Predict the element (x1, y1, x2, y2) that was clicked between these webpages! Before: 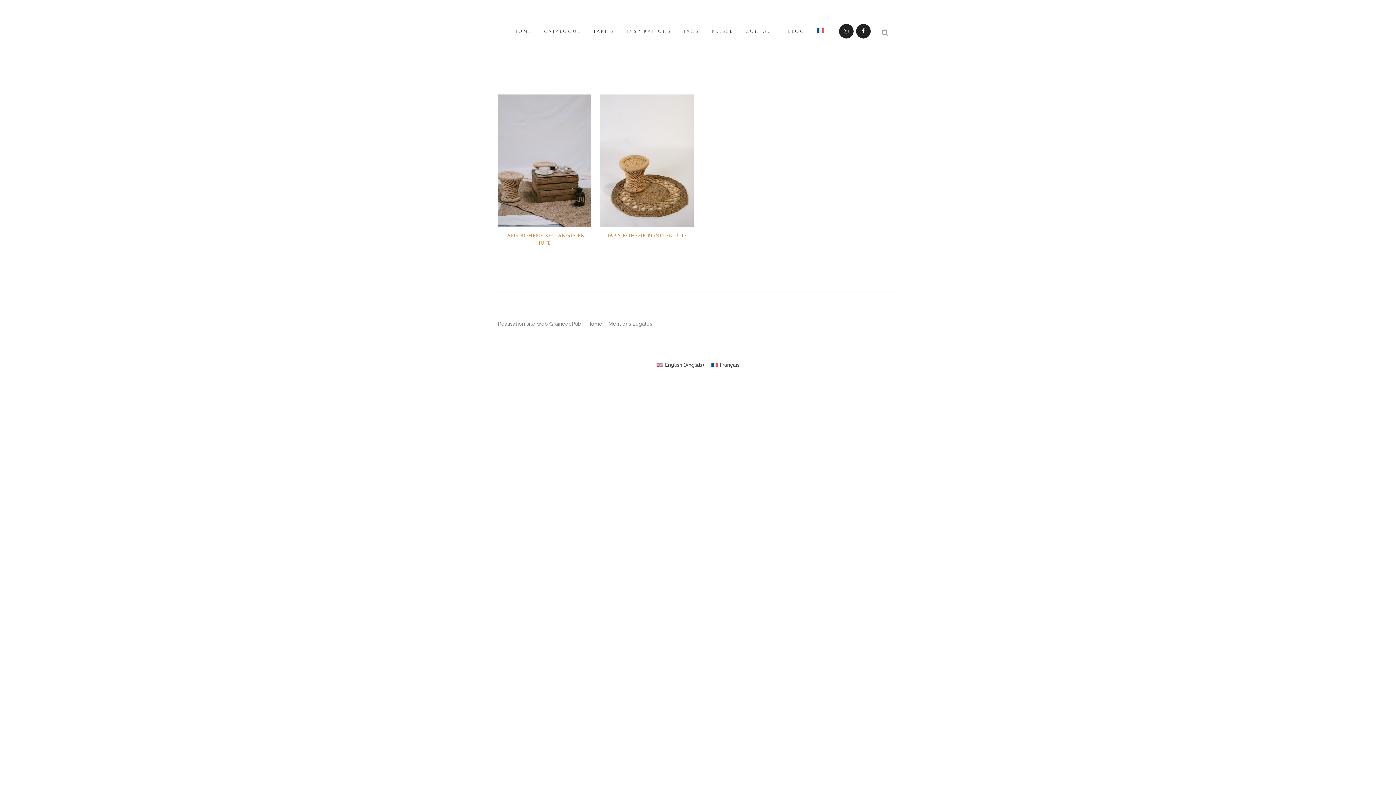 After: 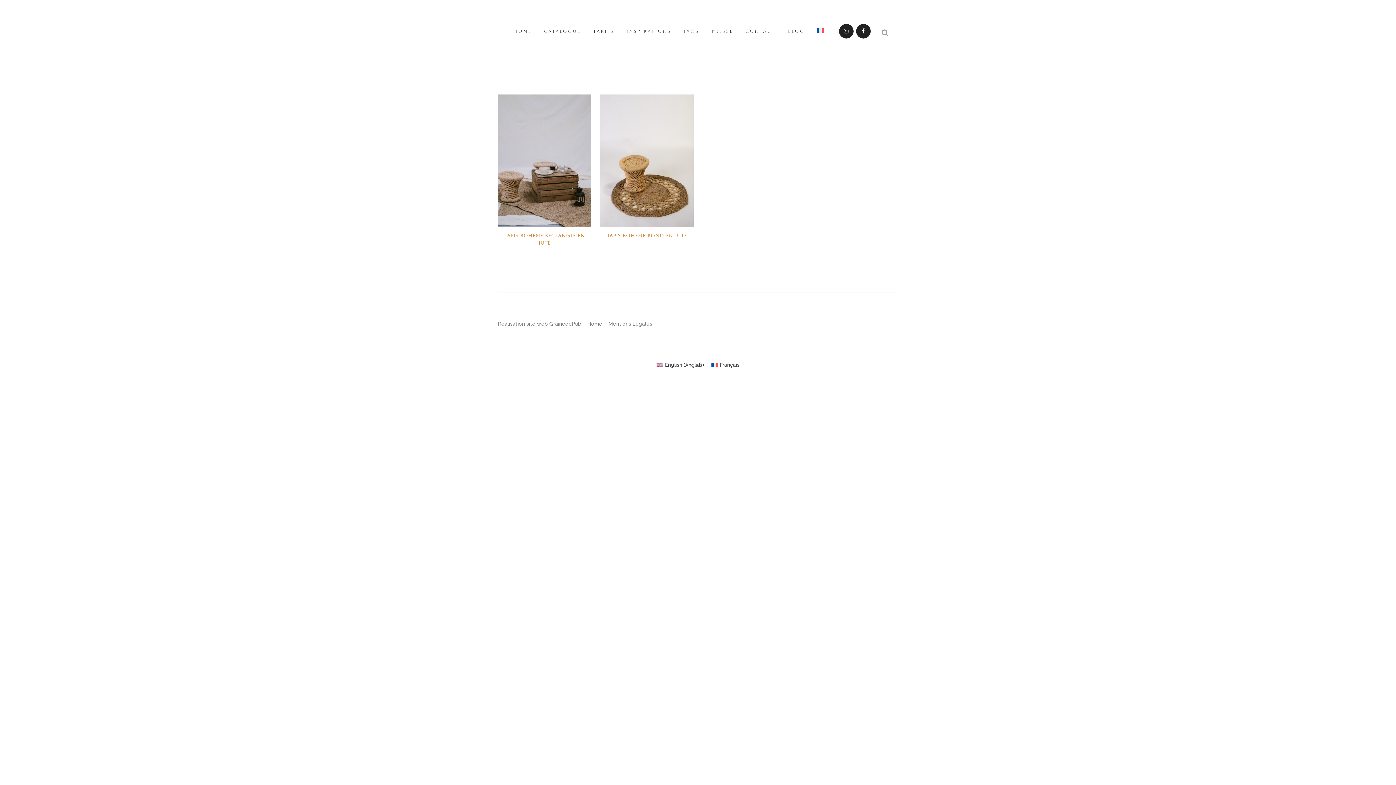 Action: bbox: (811, 20, 831, 42)